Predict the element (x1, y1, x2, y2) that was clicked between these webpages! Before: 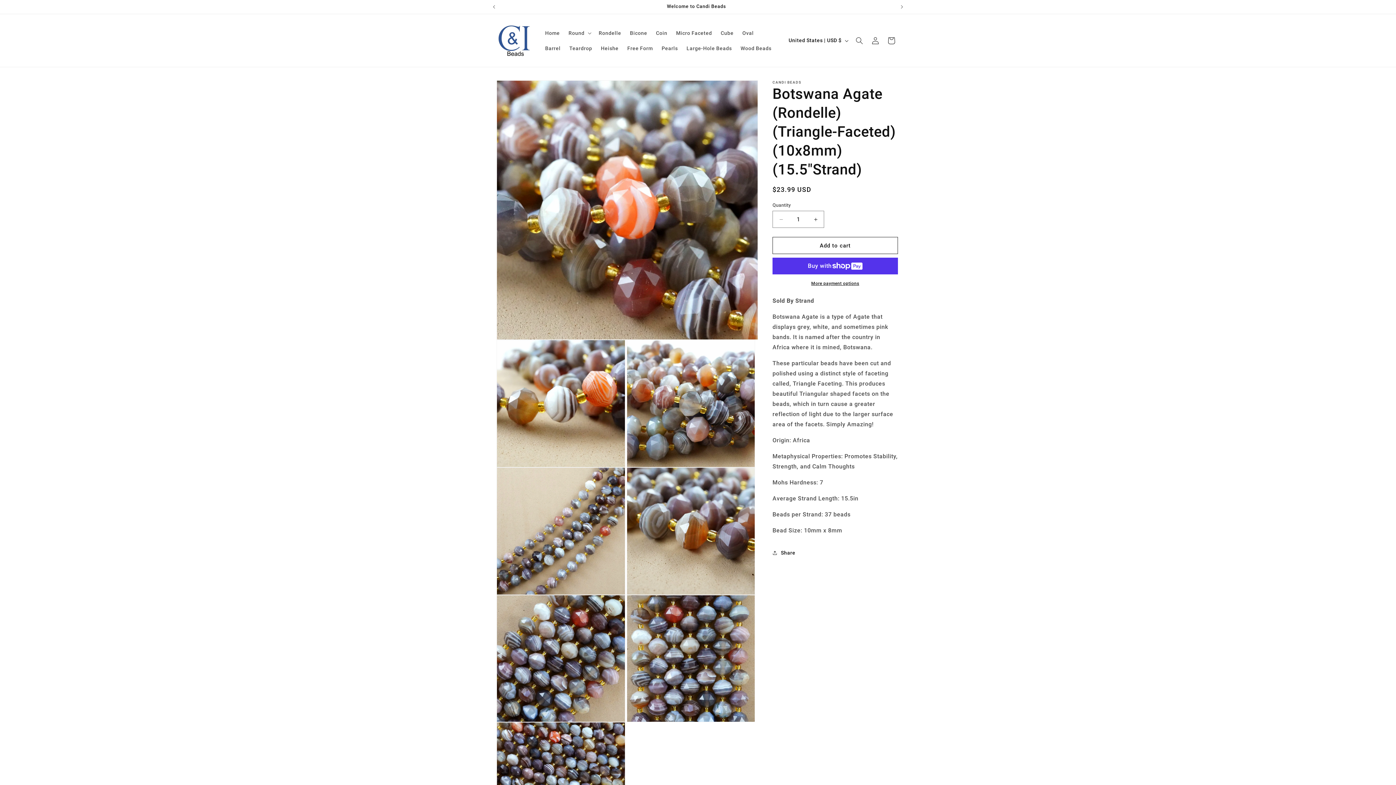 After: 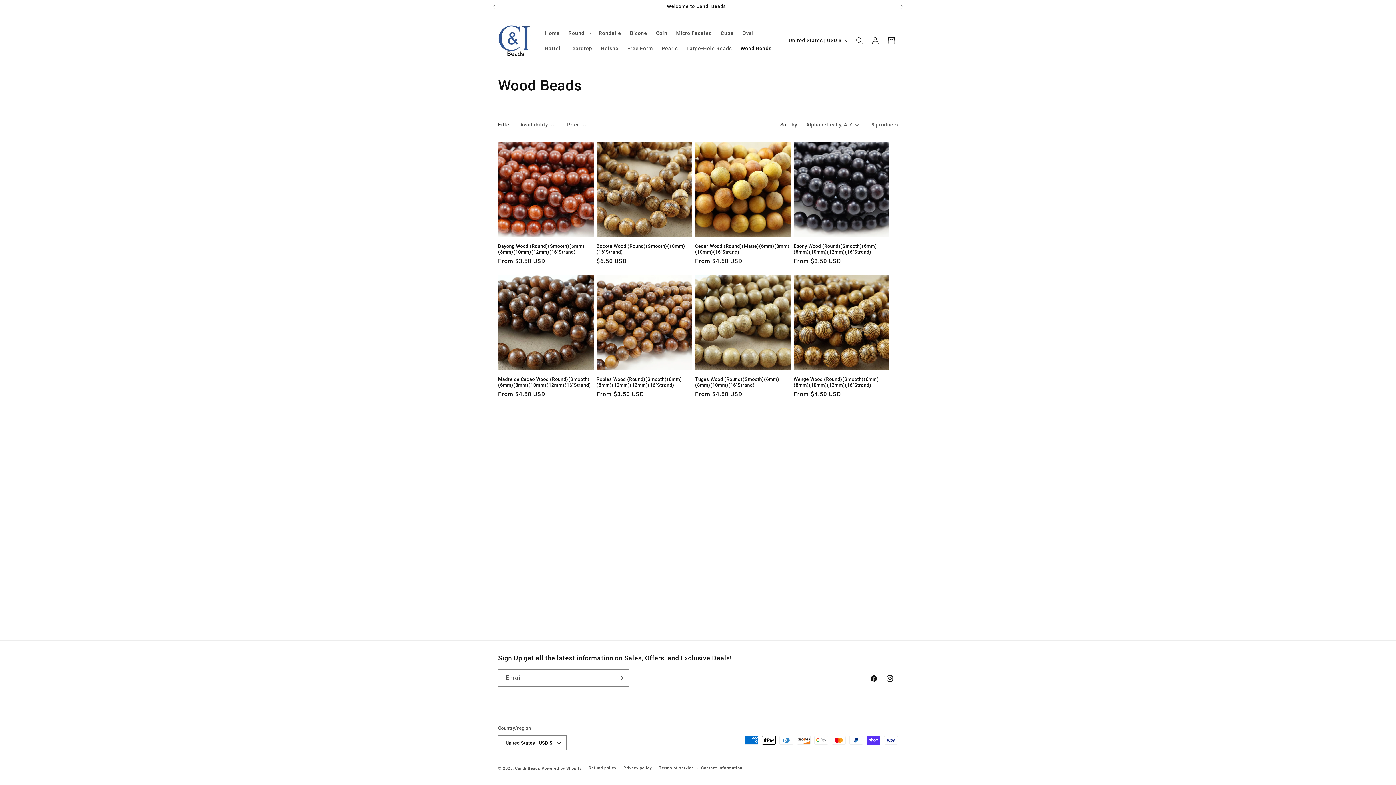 Action: bbox: (736, 40, 776, 55) label: Wood Beads